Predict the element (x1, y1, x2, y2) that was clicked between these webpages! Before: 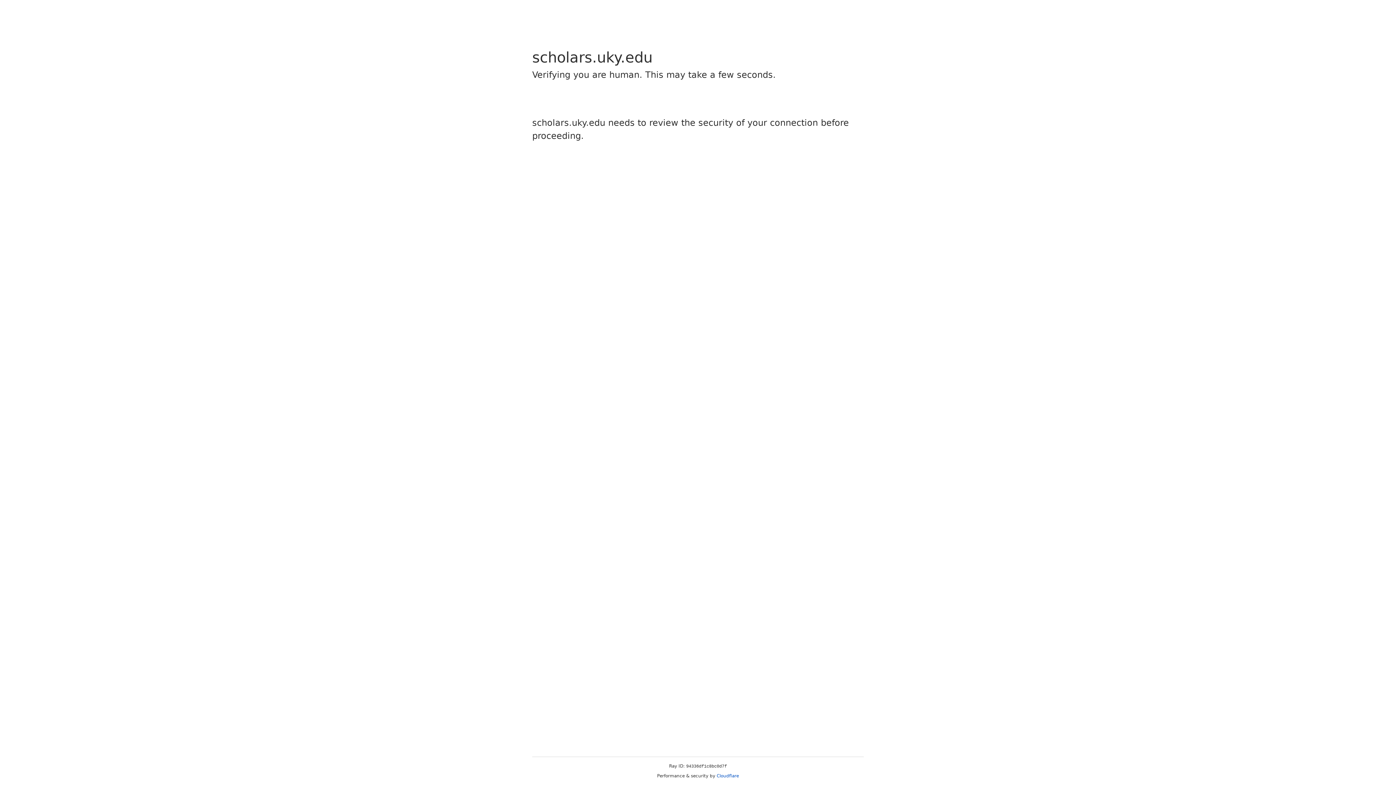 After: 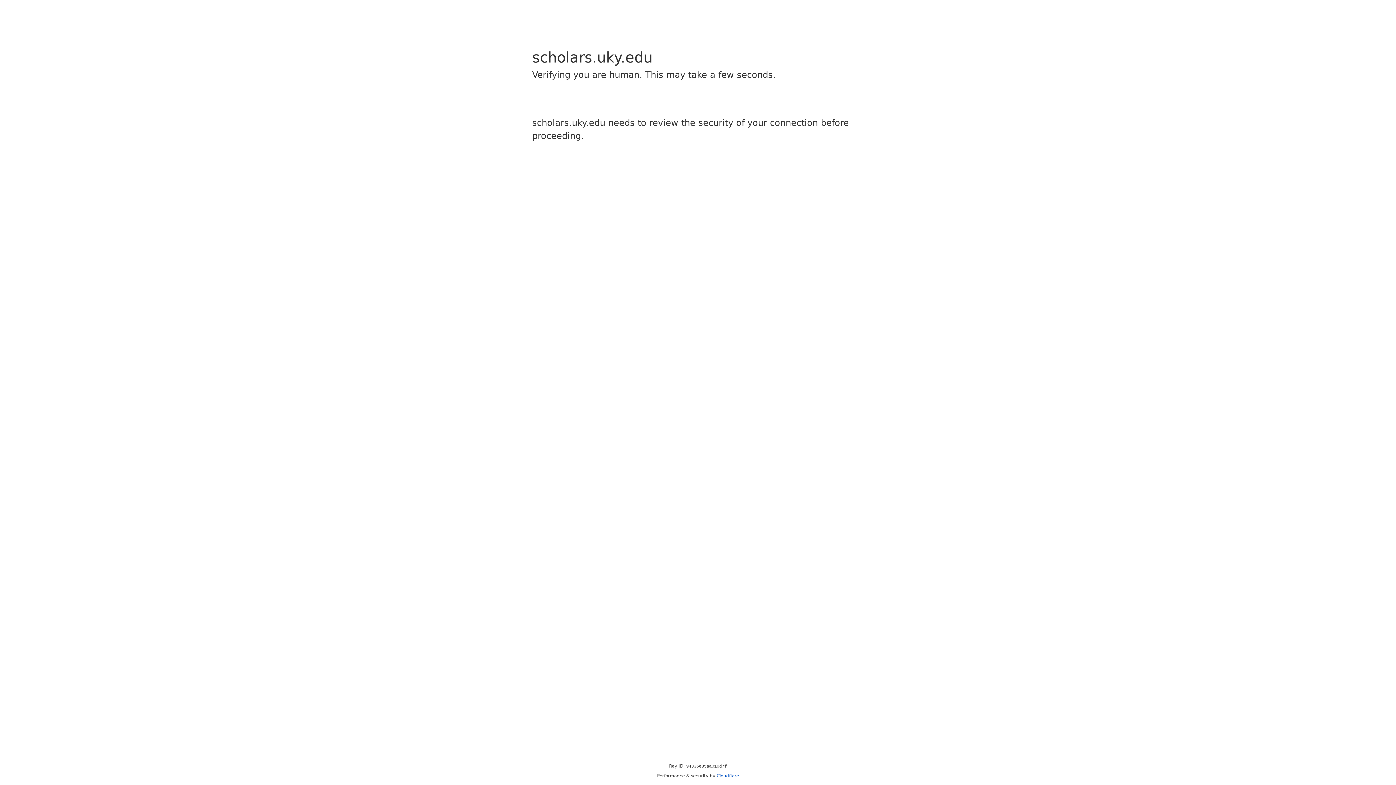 Action: label: Cloudflare bbox: (716, 773, 739, 778)